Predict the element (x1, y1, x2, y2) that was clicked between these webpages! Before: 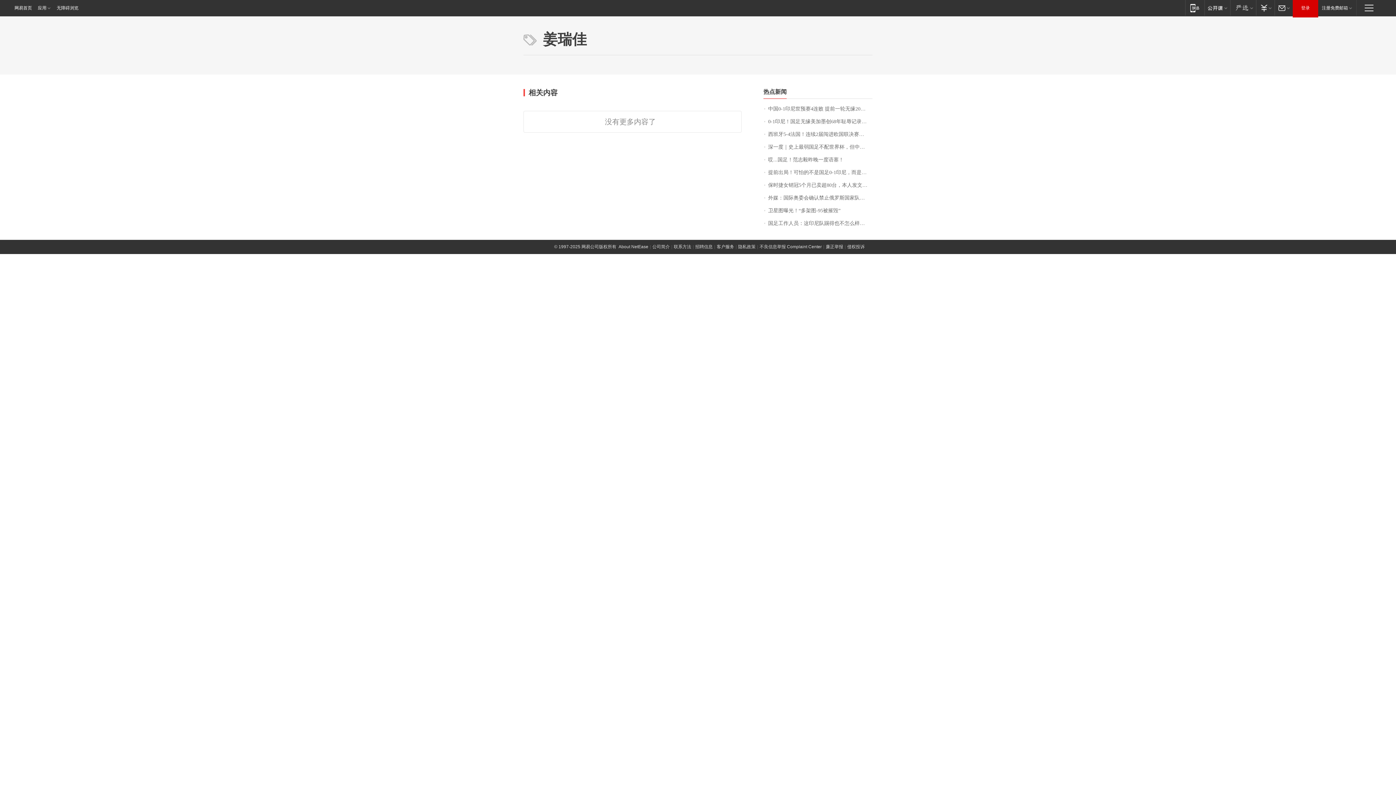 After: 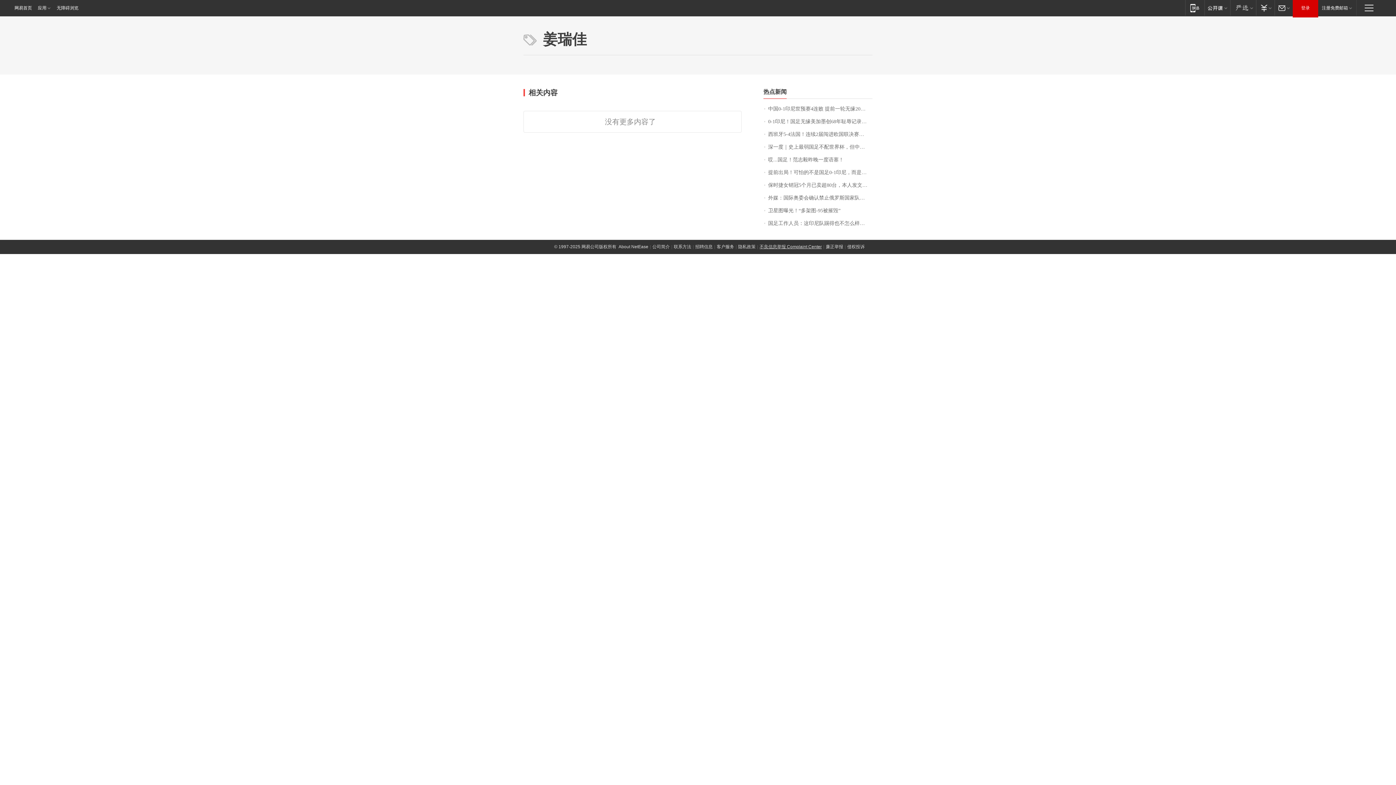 Action: label: 不良信息举报 Complaint Center bbox: (759, 244, 822, 249)